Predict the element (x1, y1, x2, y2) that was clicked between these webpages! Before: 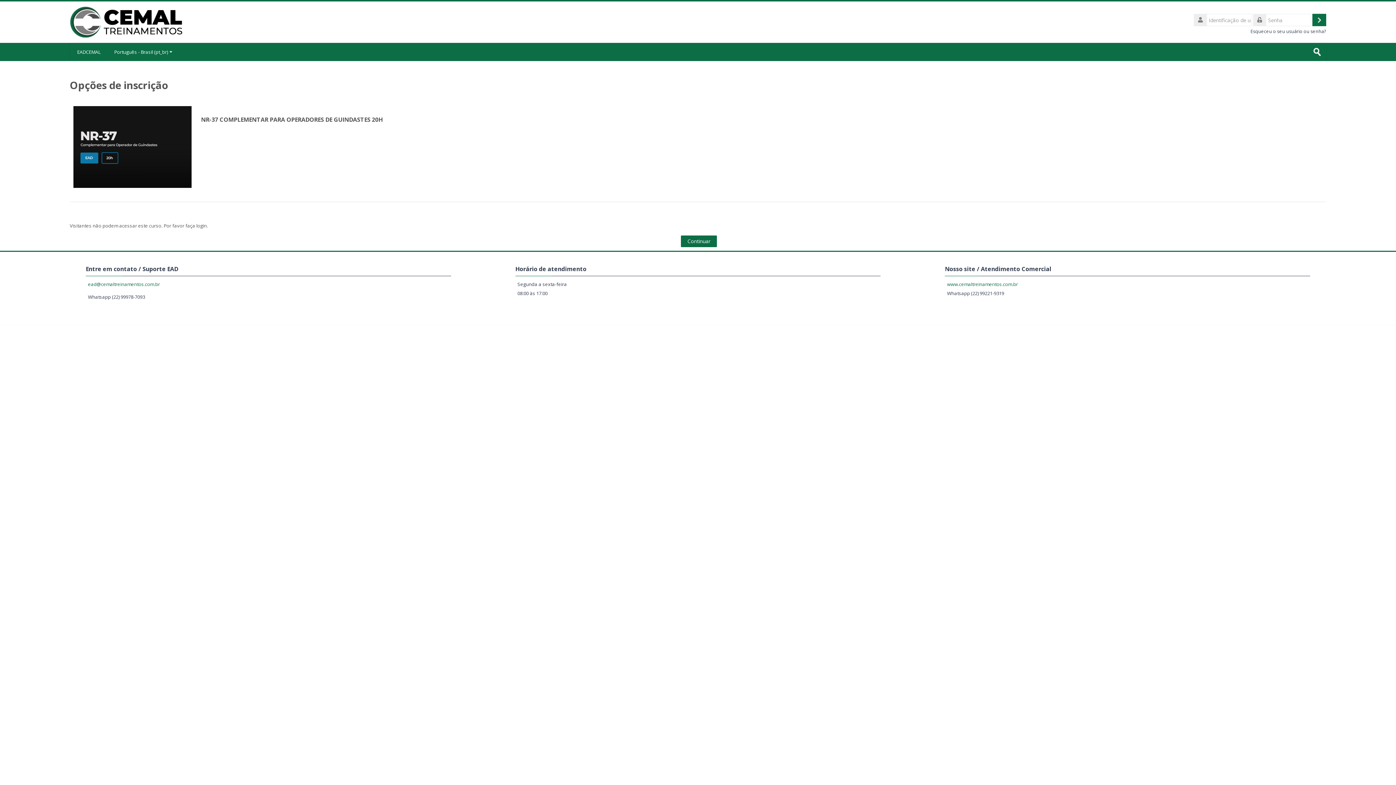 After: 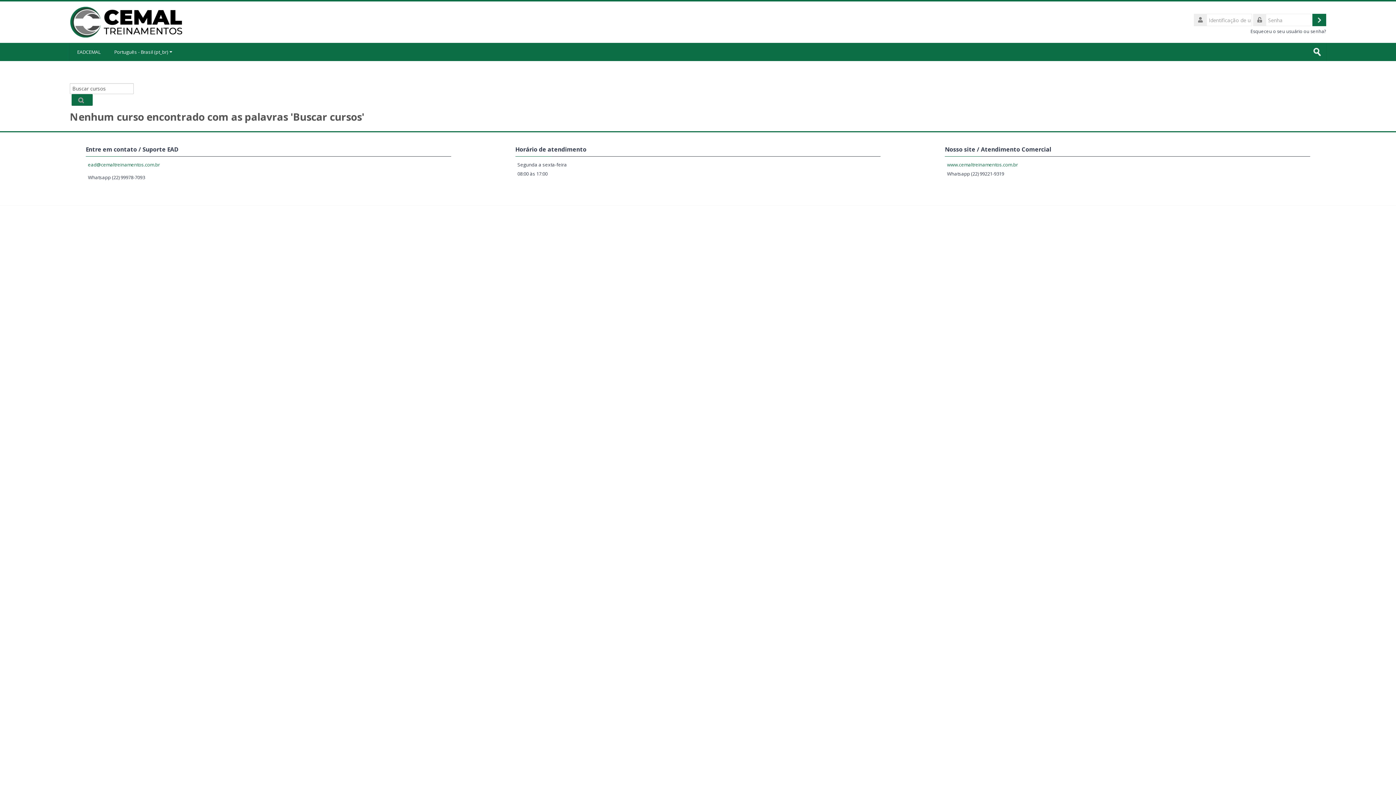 Action: bbox: (1308, 42, 1326, 61) label: Enviar